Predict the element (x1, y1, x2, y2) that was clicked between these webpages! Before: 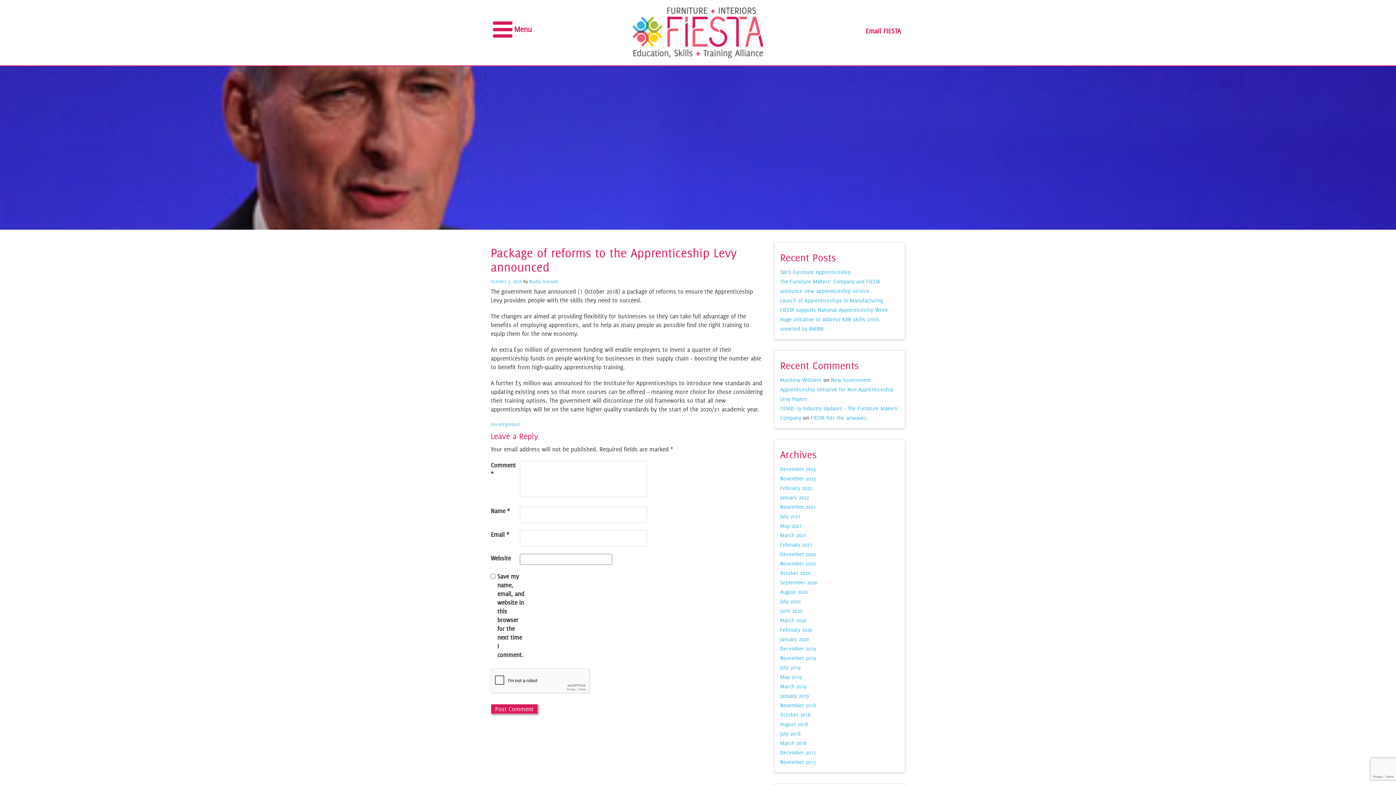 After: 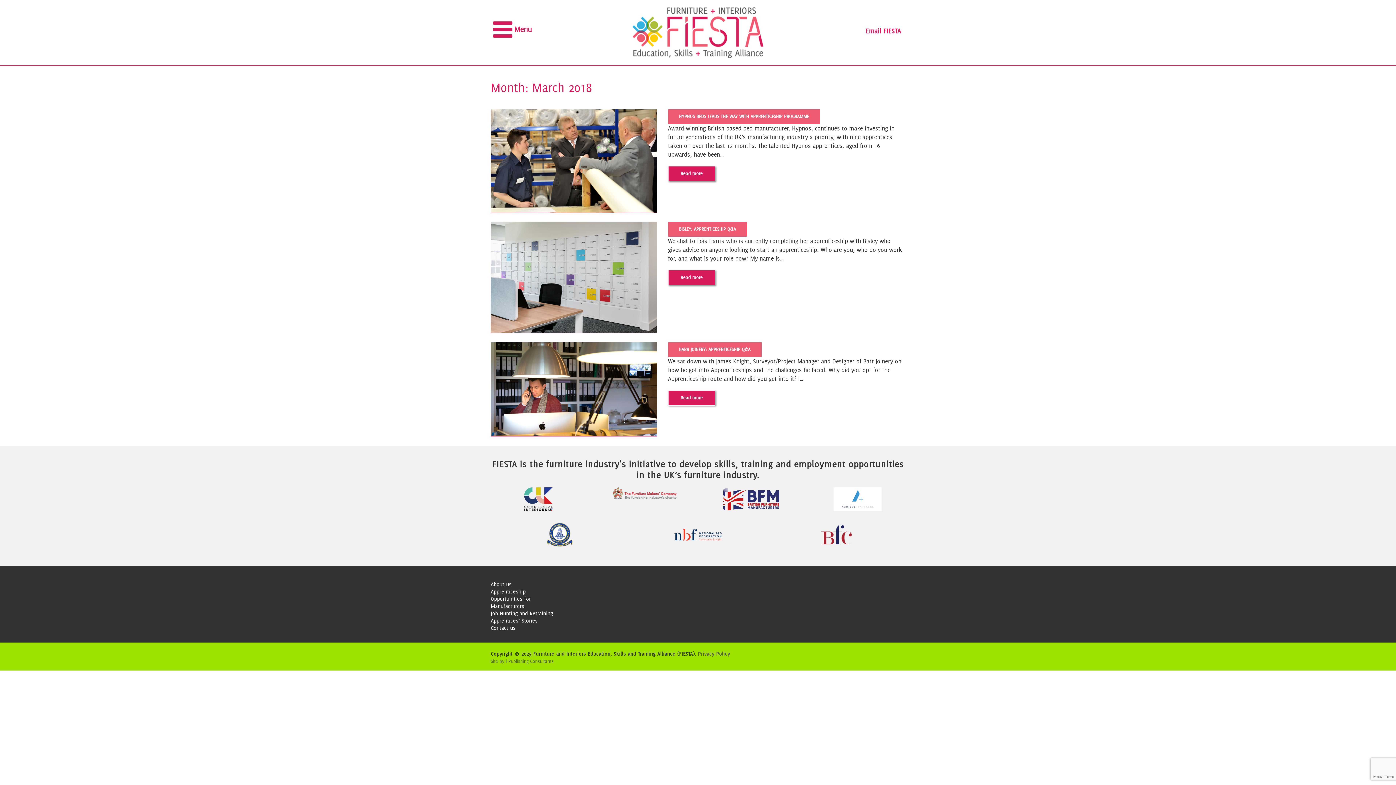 Action: label: March 2018 bbox: (780, 740, 806, 746)